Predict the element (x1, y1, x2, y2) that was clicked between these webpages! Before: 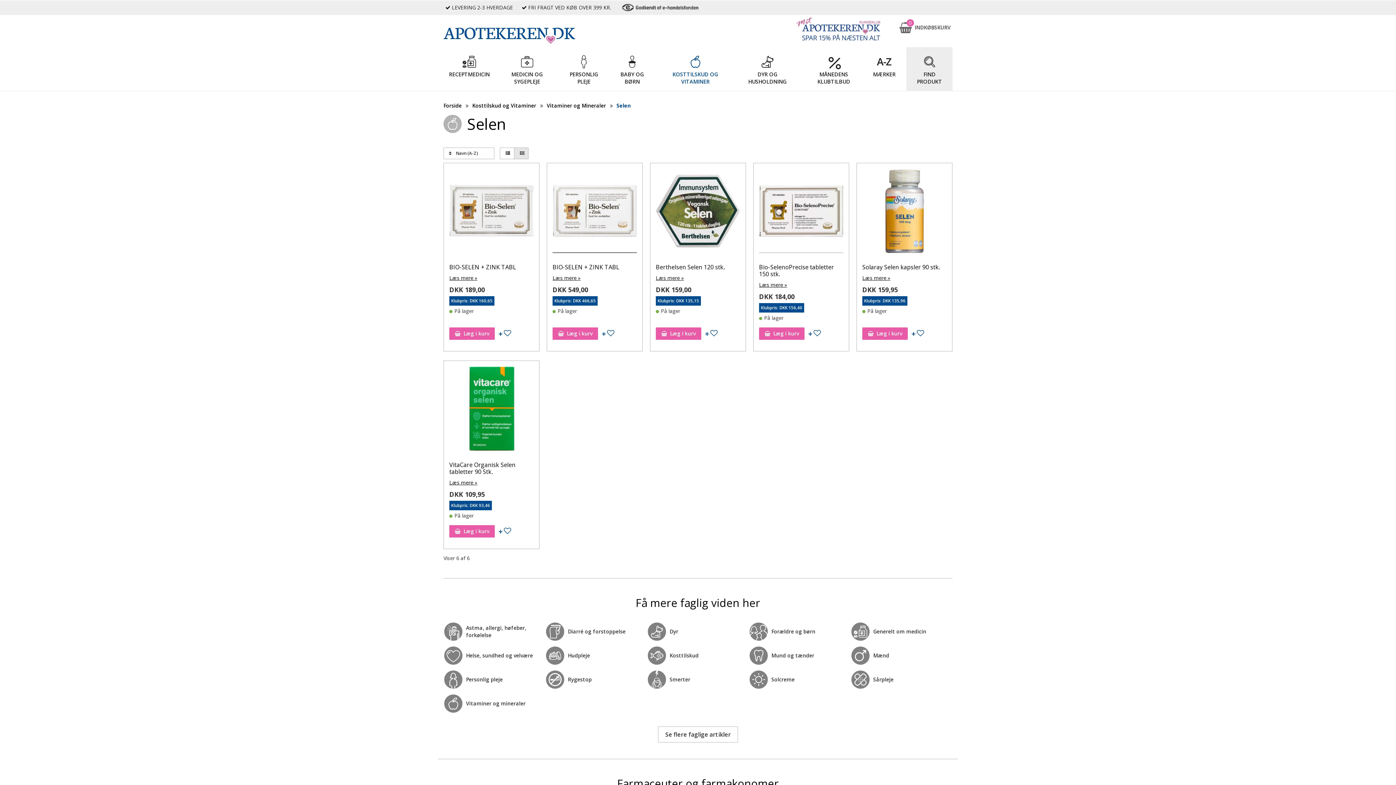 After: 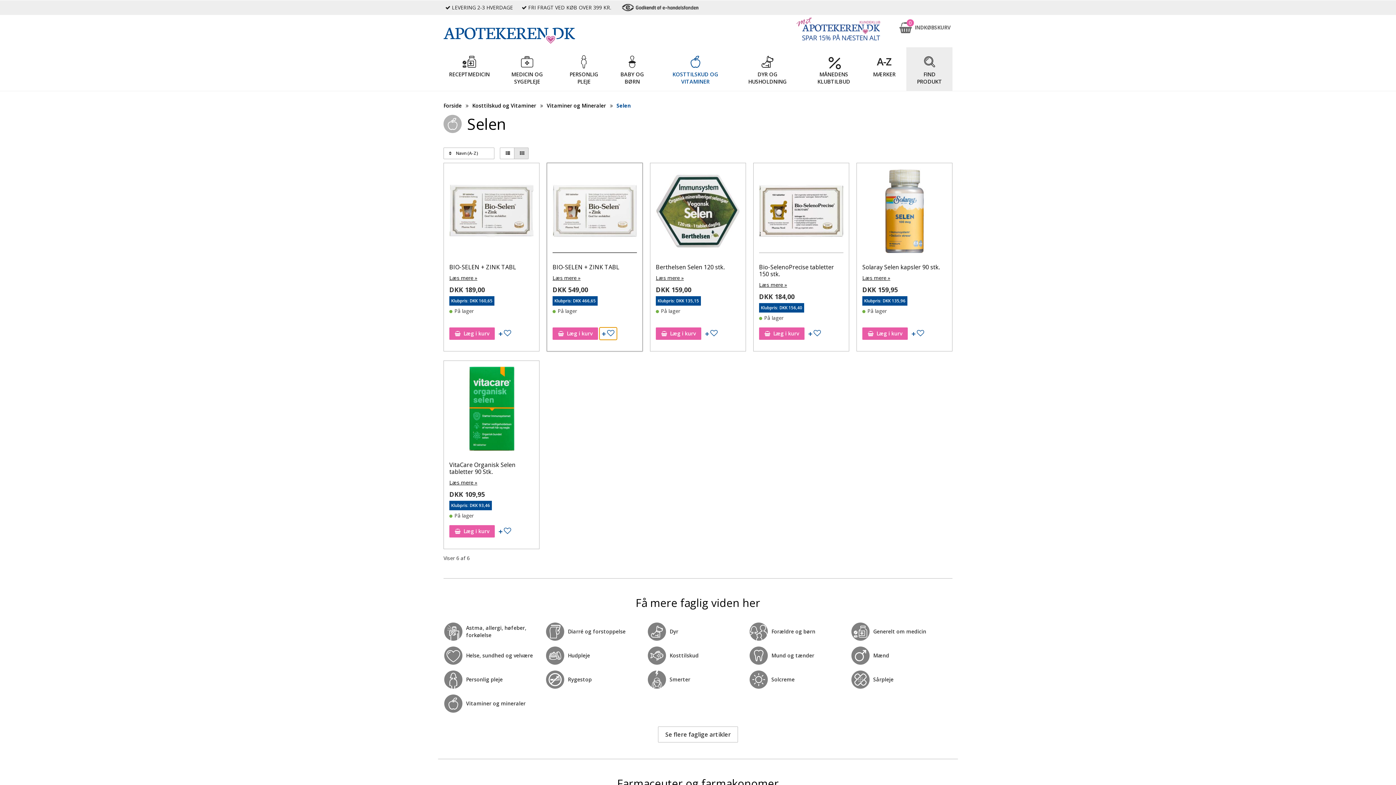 Action: bbox: (599, 327, 617, 340) label:  
Tilføj til ønskeseddel